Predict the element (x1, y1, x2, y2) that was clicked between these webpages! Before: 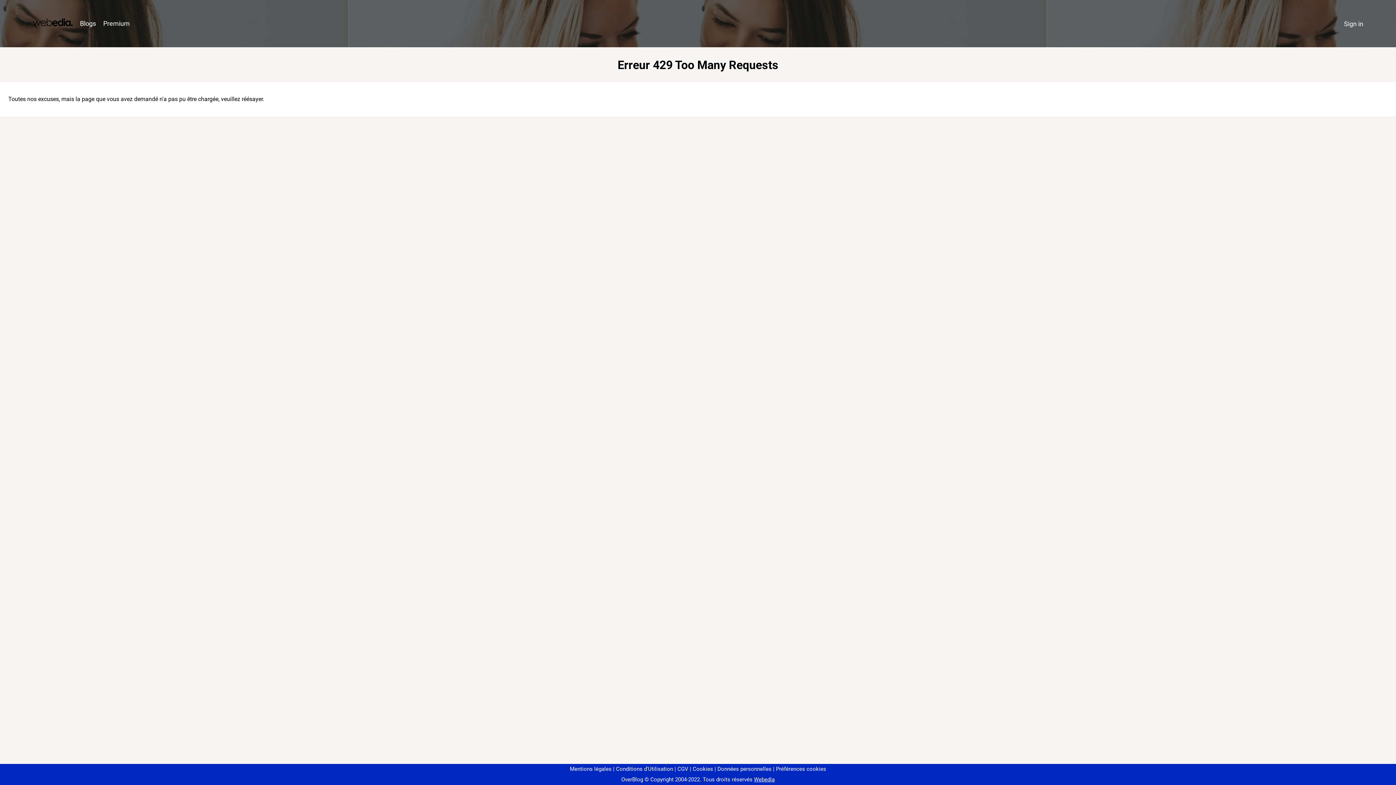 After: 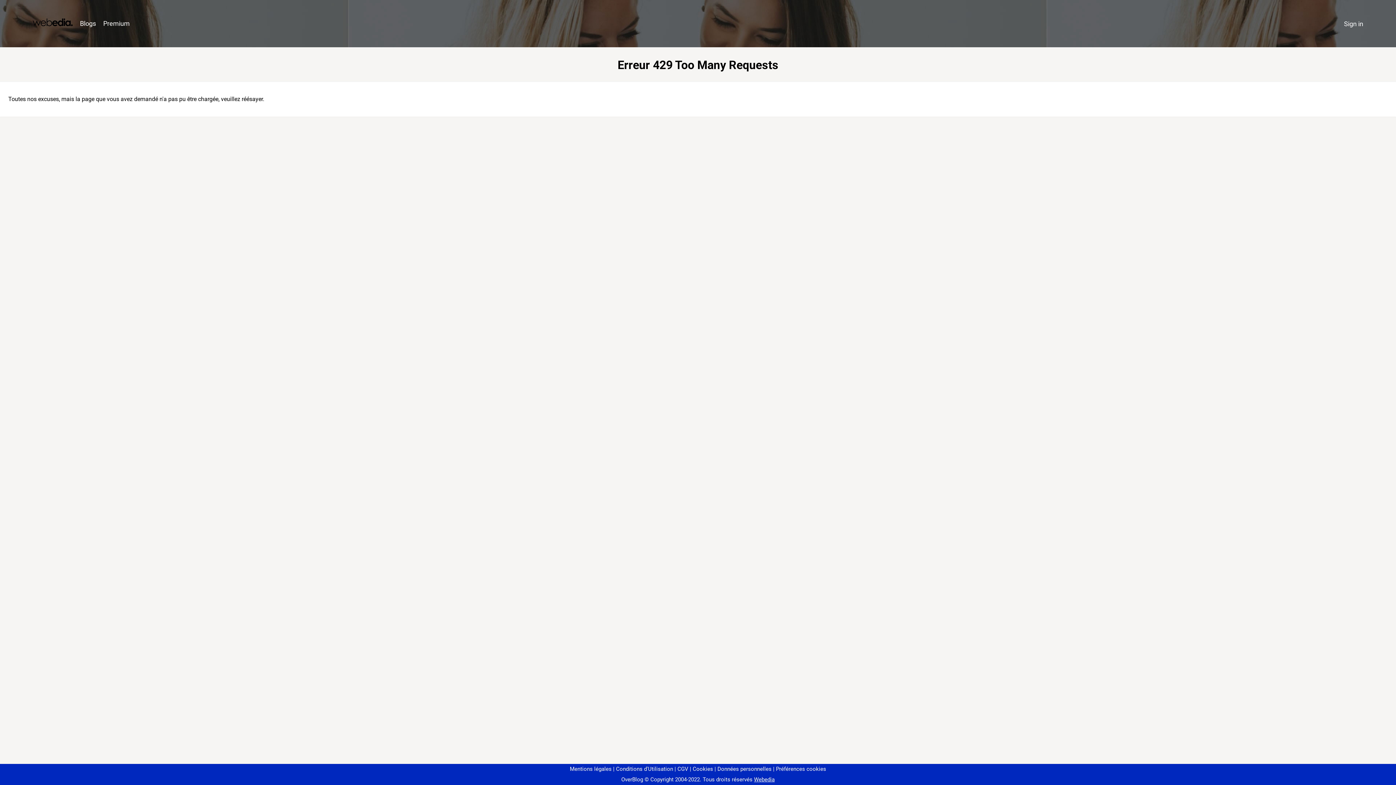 Action: label: Préférences cookies bbox: (773, 766, 826, 772)